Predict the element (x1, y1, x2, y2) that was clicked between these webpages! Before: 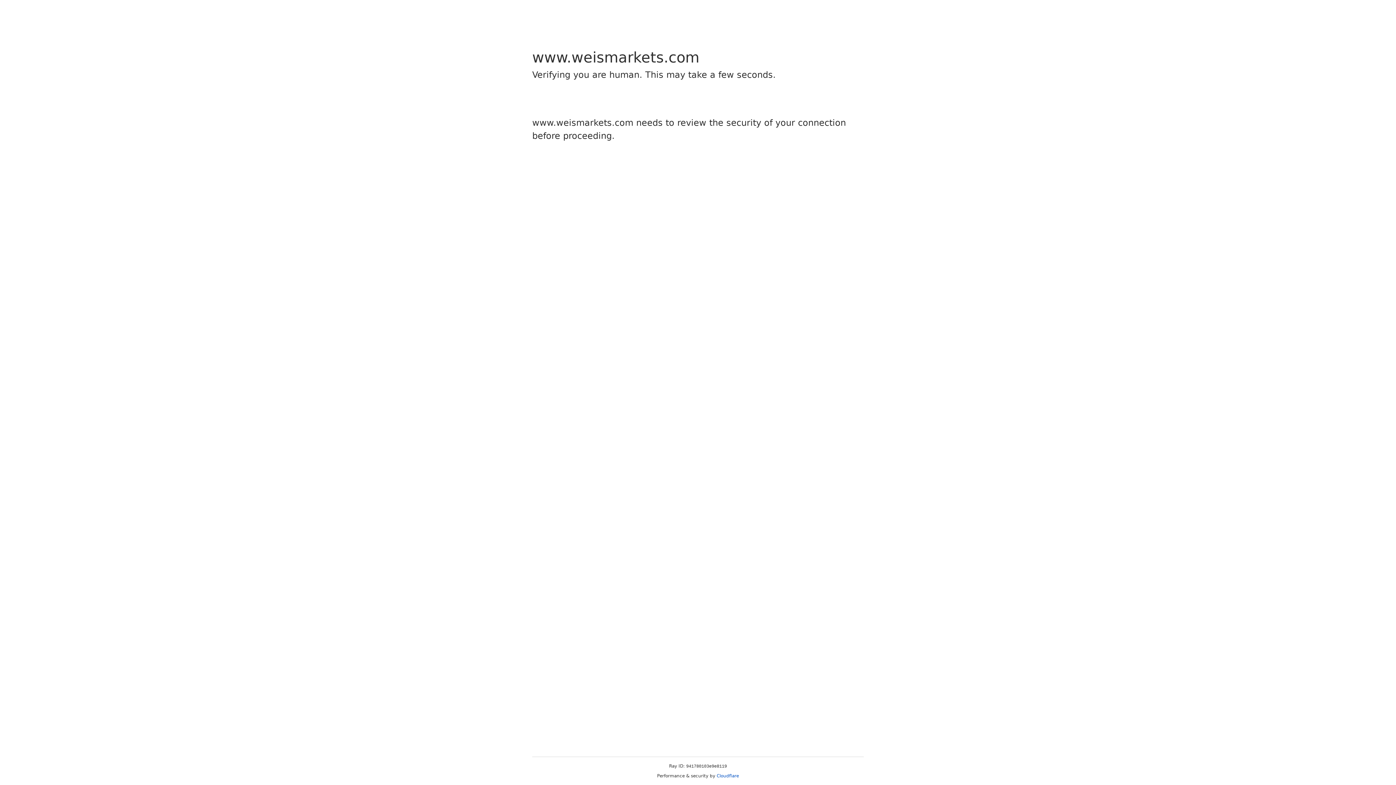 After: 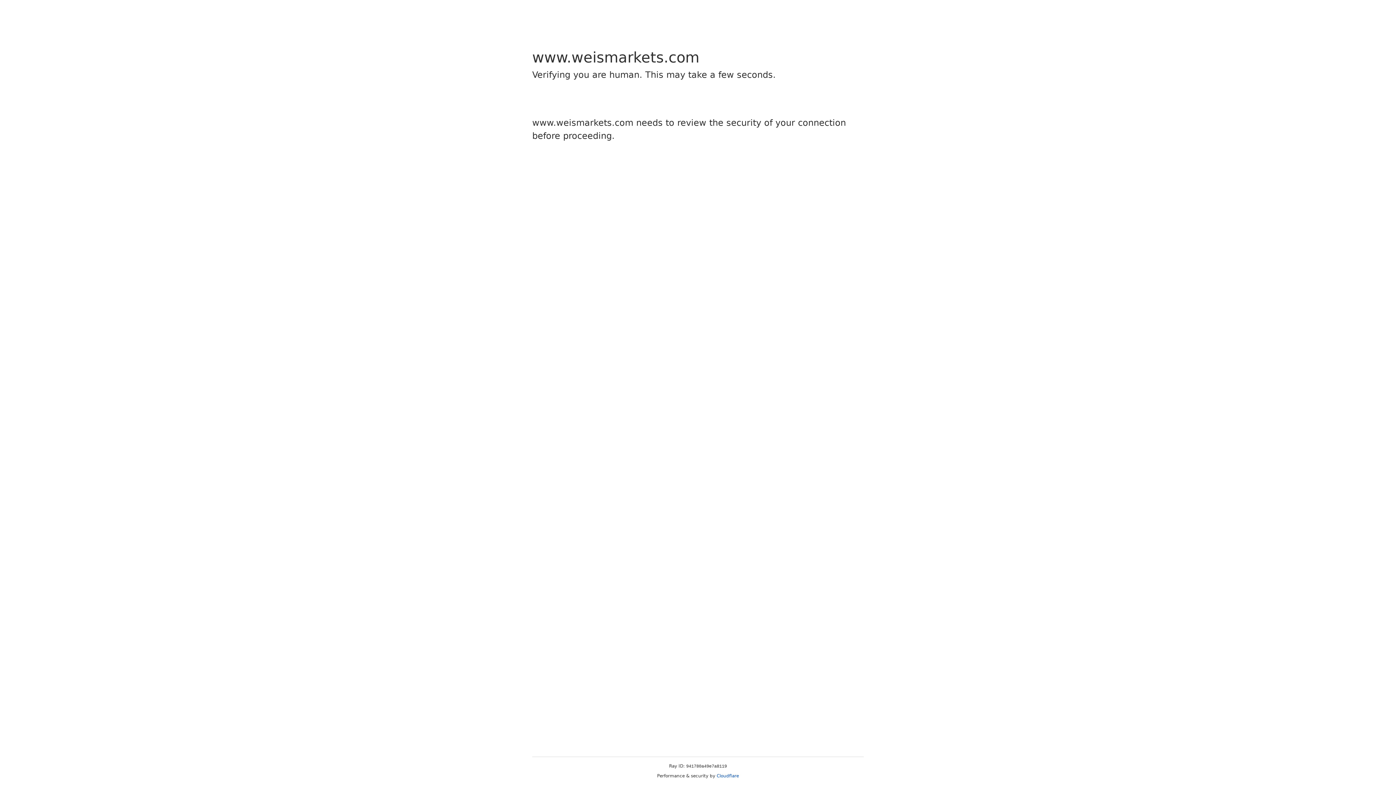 Action: label: Cloudflare bbox: (716, 773, 739, 778)